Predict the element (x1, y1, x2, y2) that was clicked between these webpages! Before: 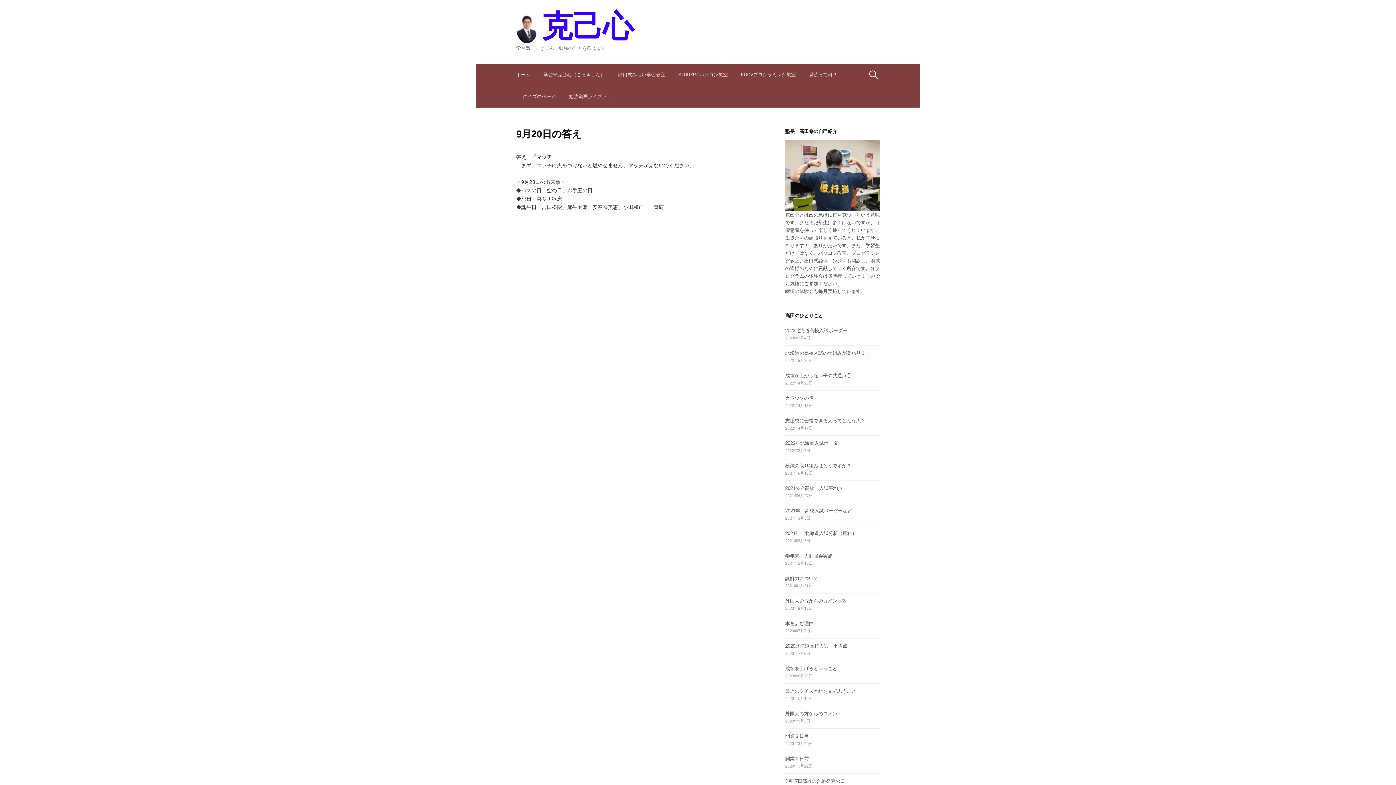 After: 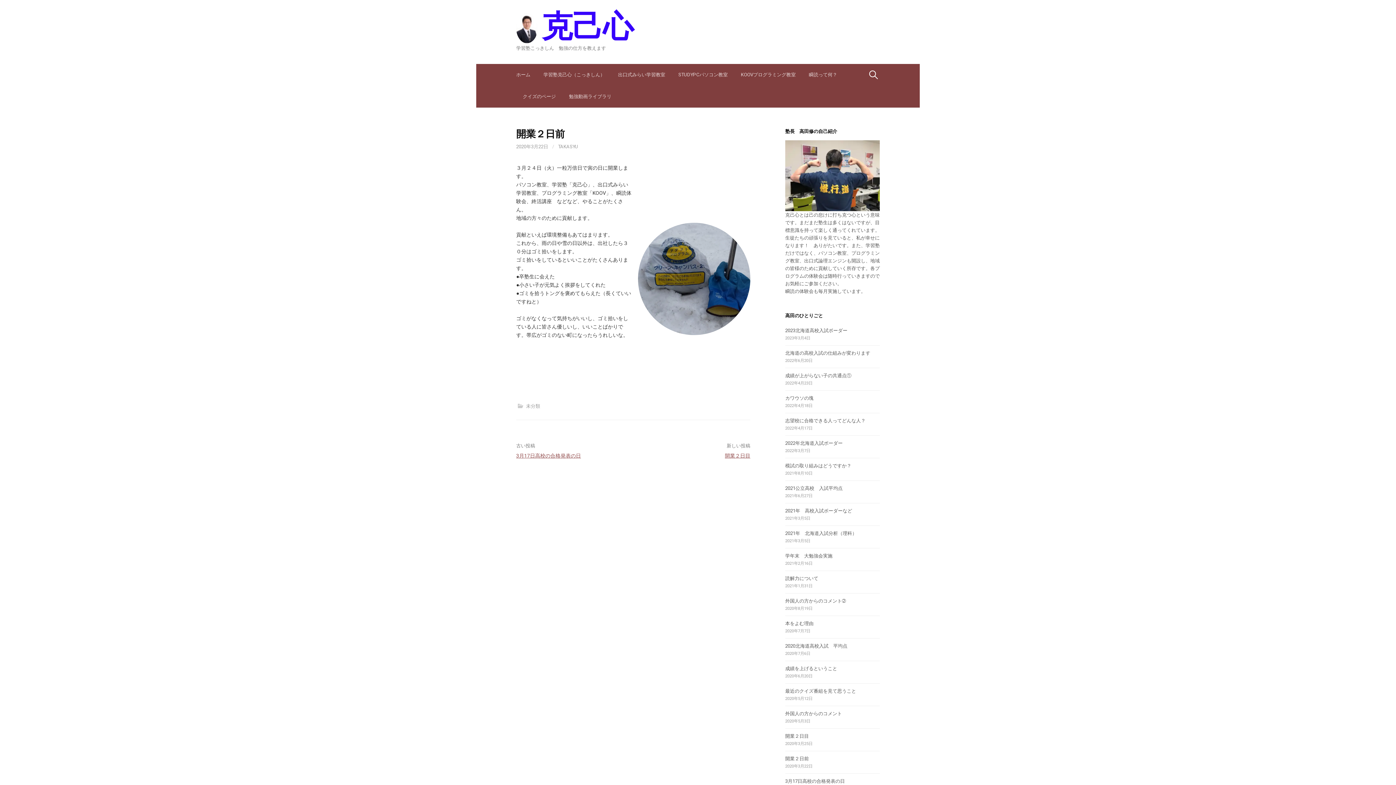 Action: label: 開業２日前 bbox: (785, 756, 809, 761)